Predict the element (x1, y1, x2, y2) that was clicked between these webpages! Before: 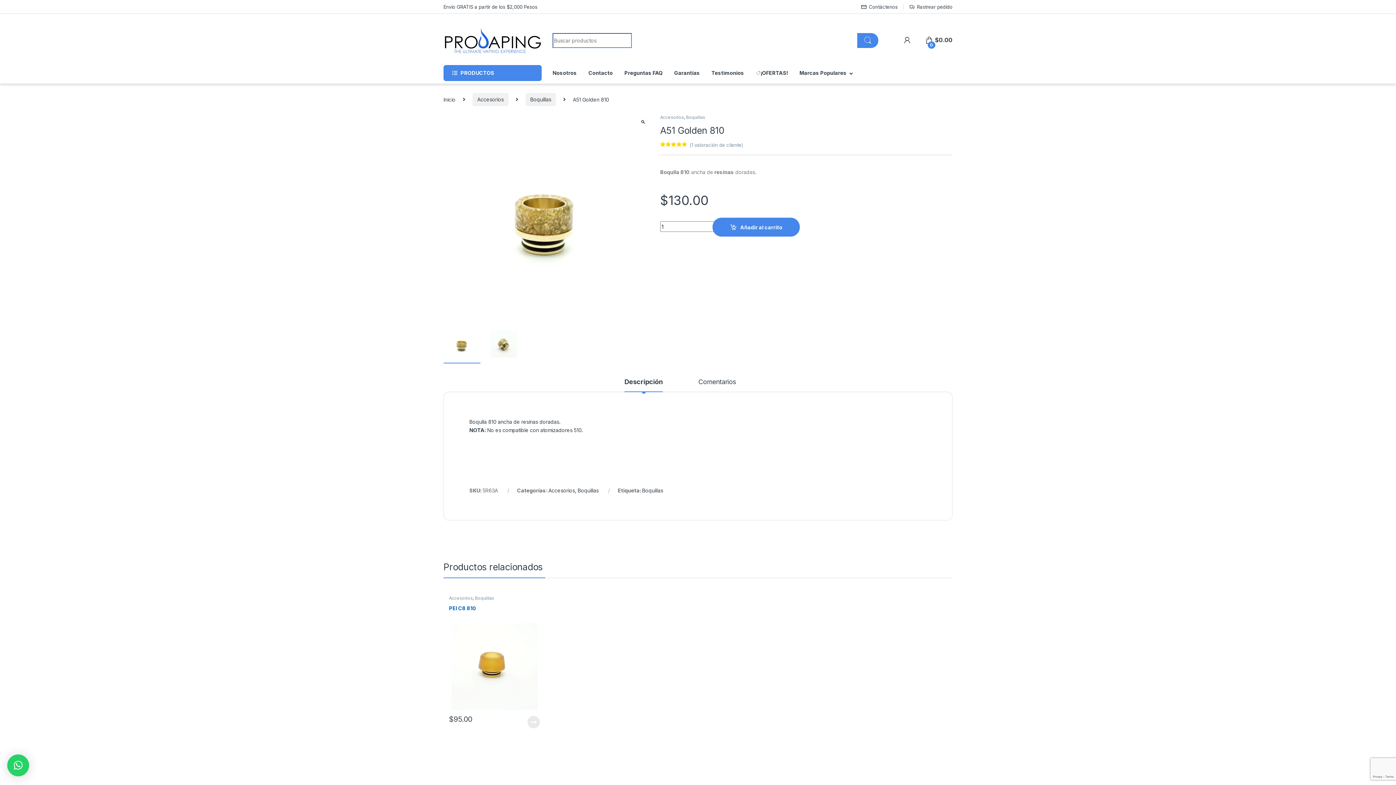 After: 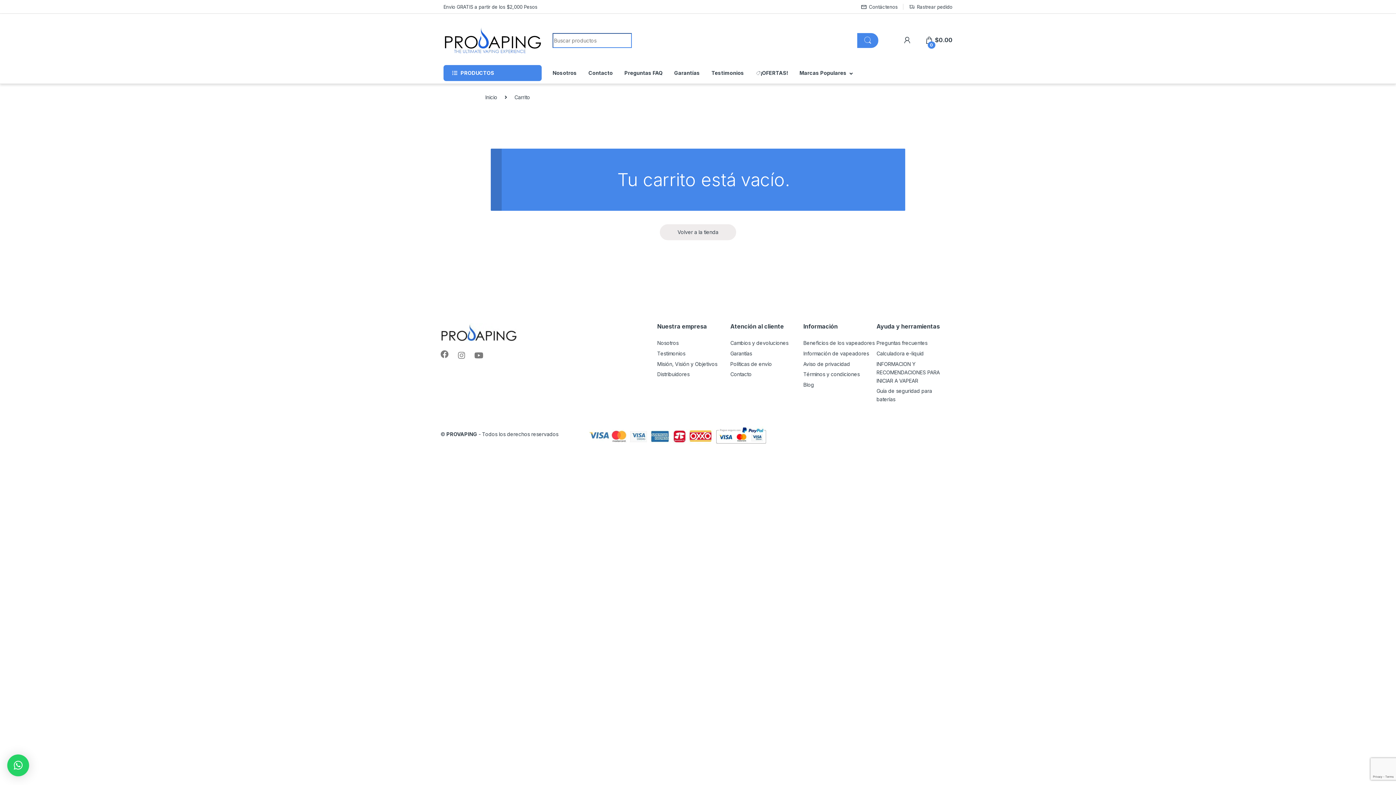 Action: bbox: (925, 33, 952, 47) label:  
0
$0.00